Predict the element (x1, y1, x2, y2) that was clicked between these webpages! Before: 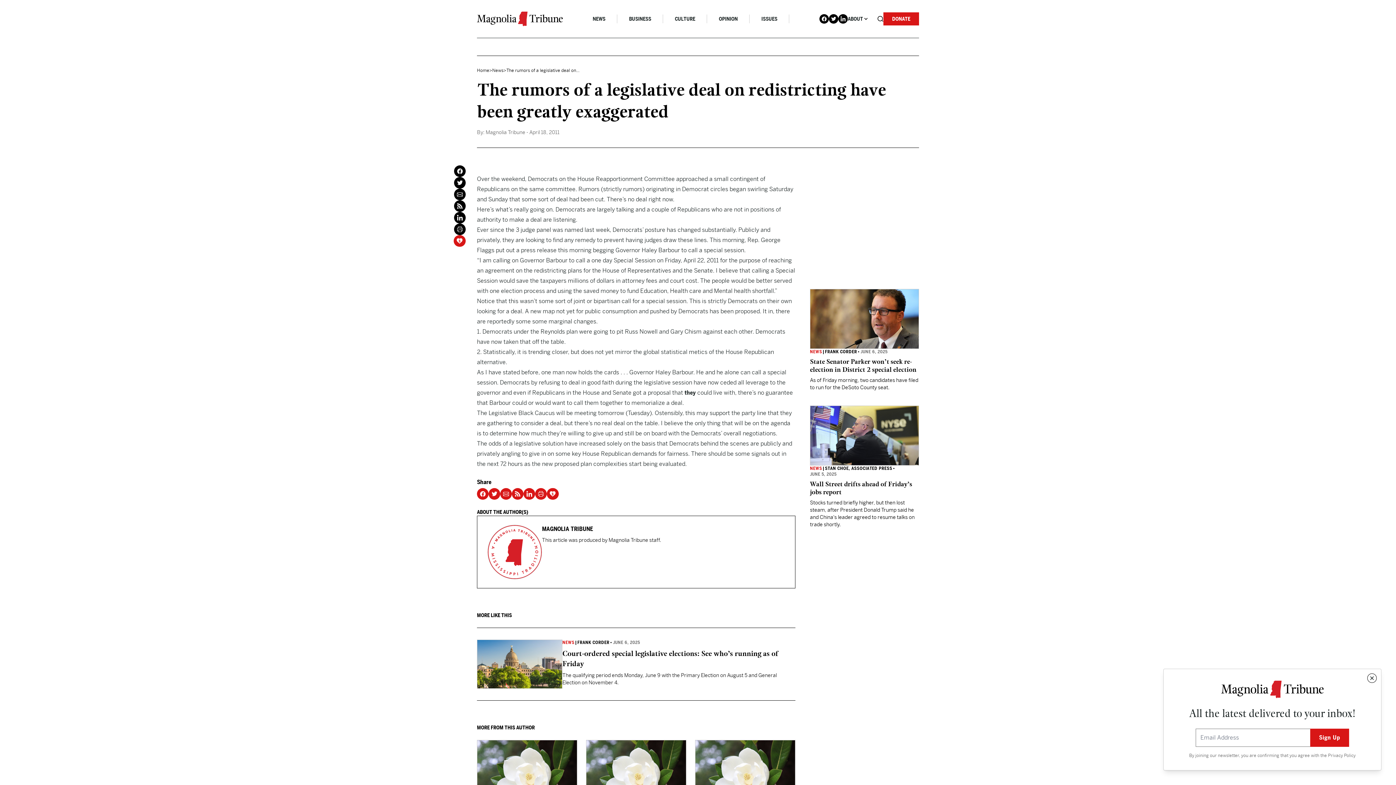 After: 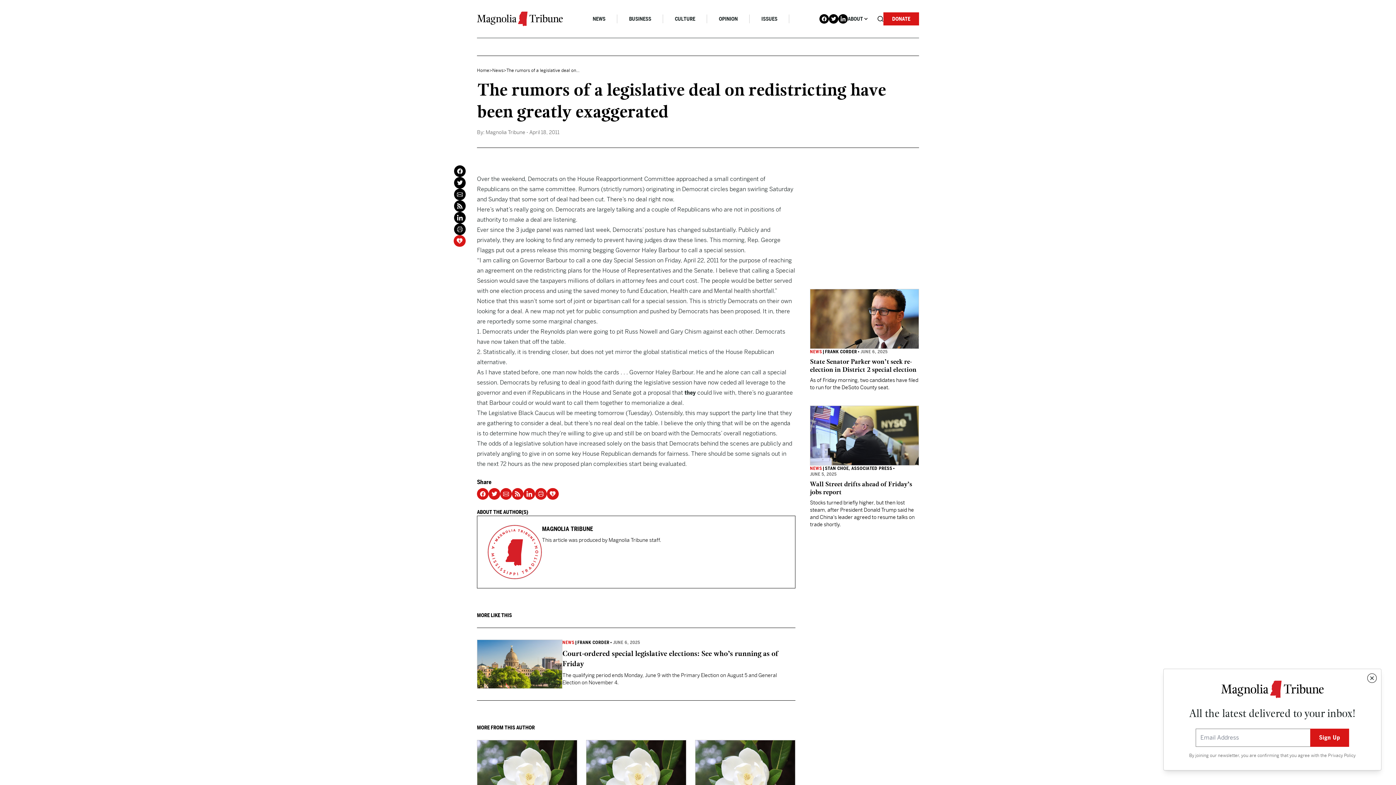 Action: bbox: (454, 223, 465, 235)